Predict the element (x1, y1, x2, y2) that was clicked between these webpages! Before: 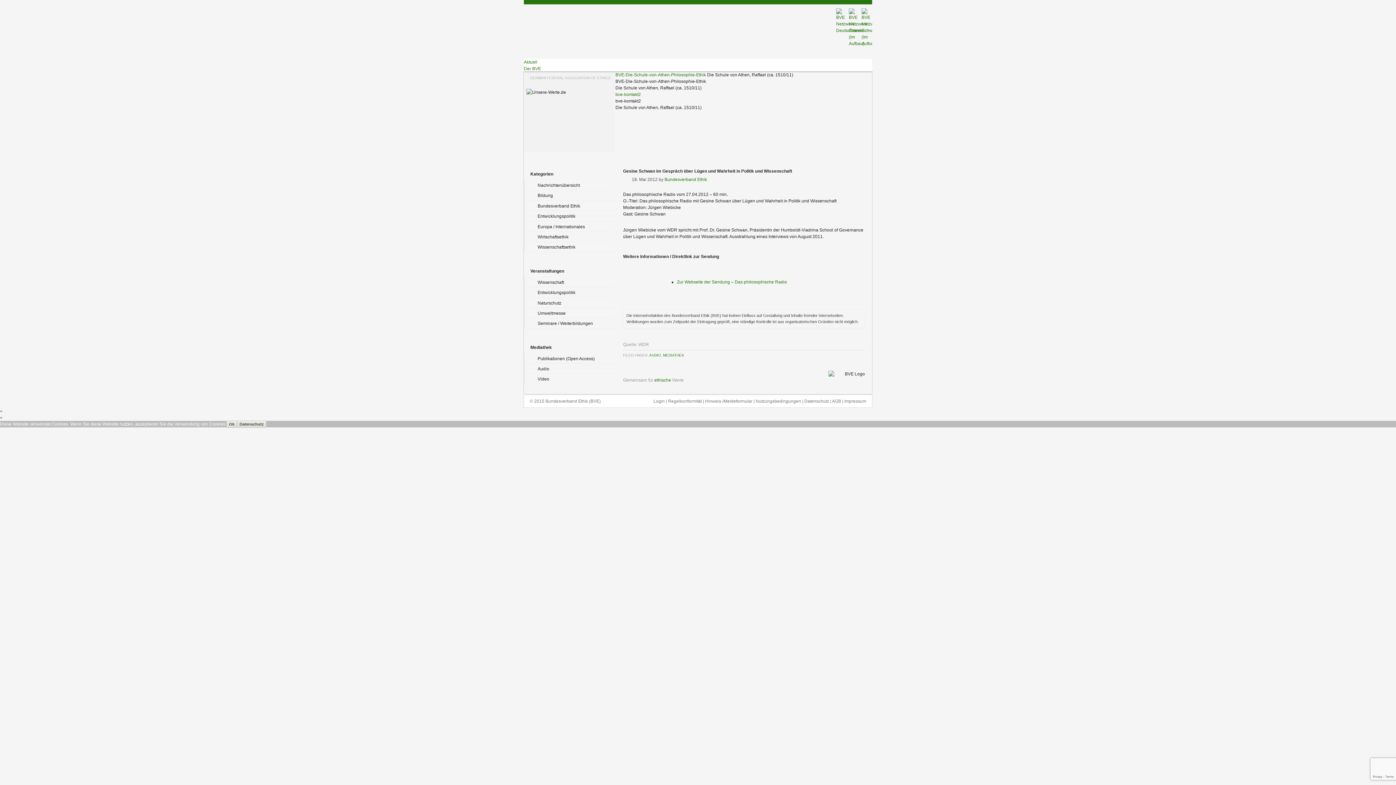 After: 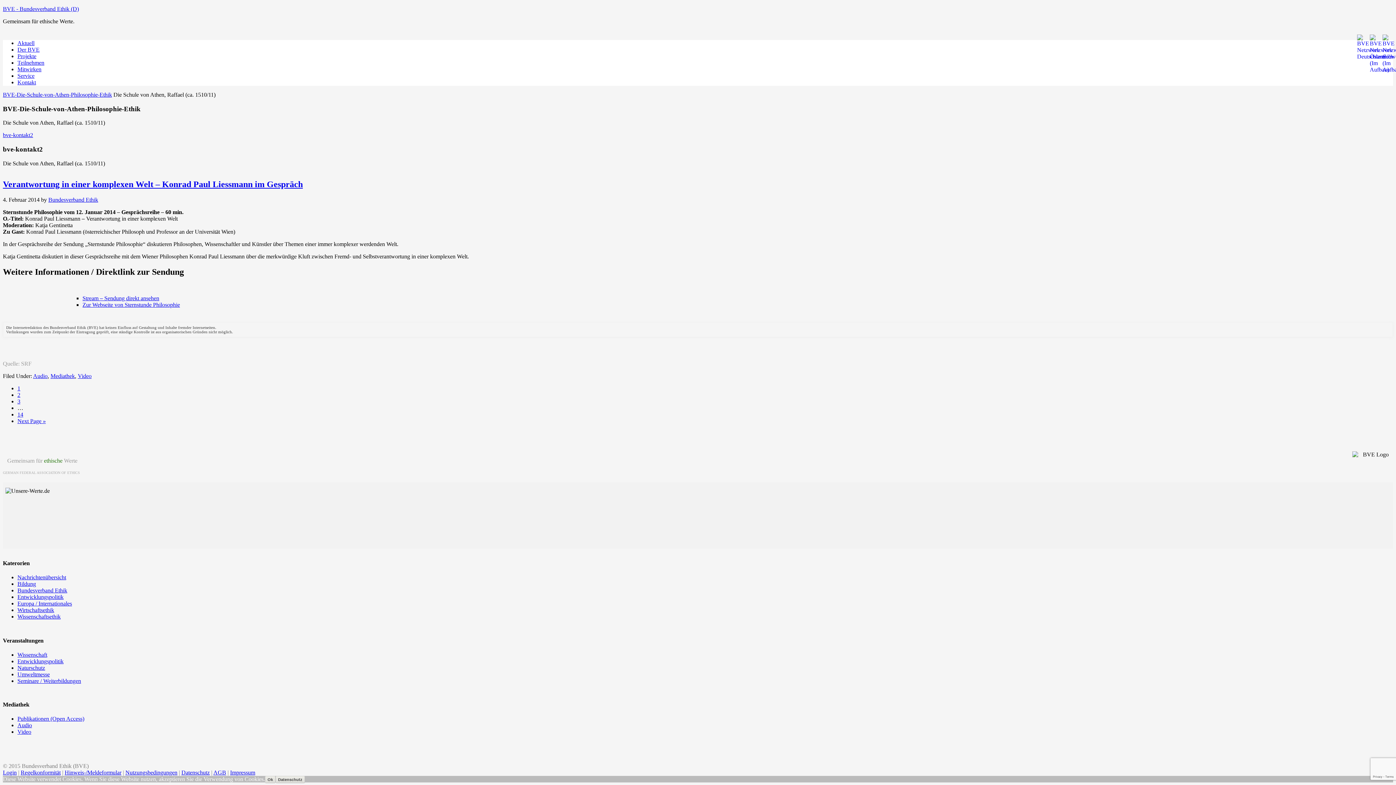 Action: label: AUDIO bbox: (649, 353, 661, 357)